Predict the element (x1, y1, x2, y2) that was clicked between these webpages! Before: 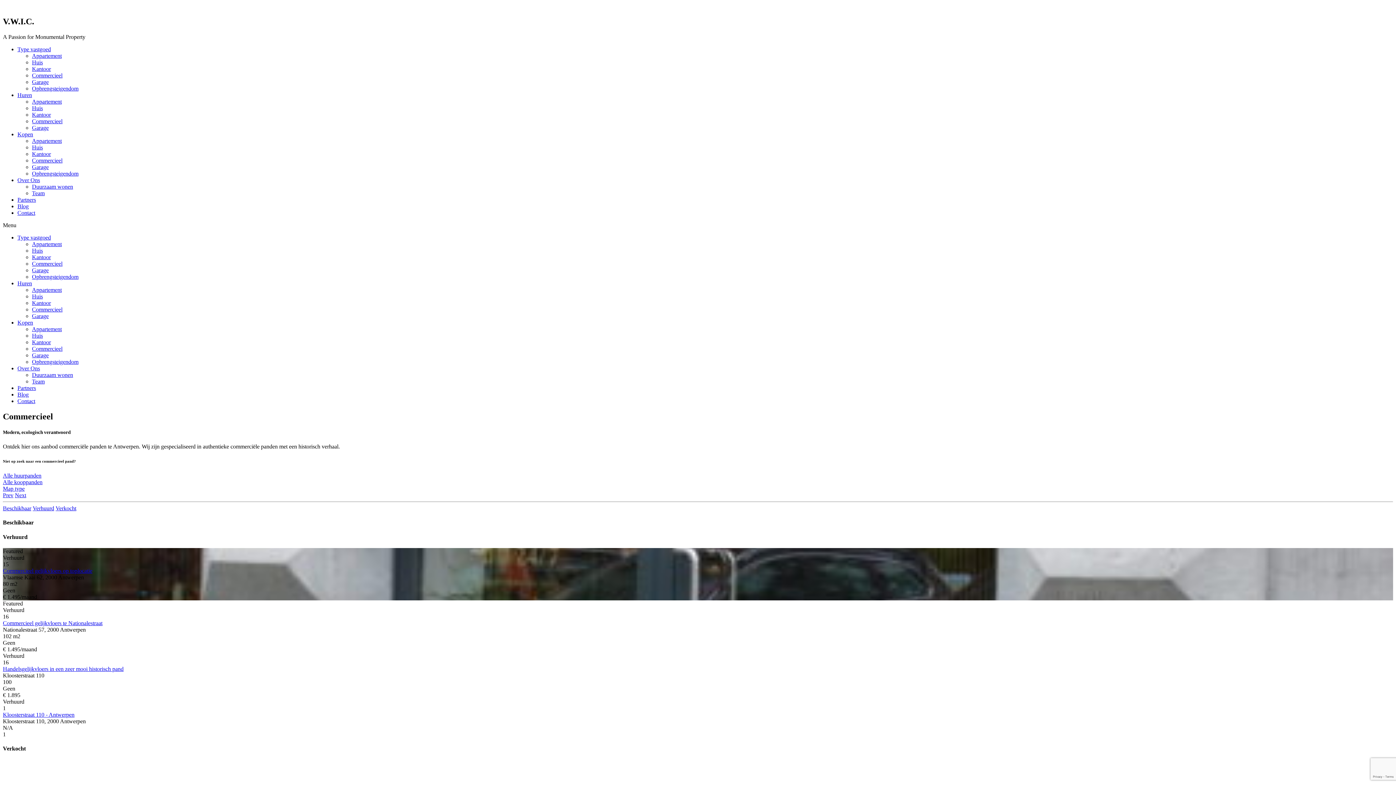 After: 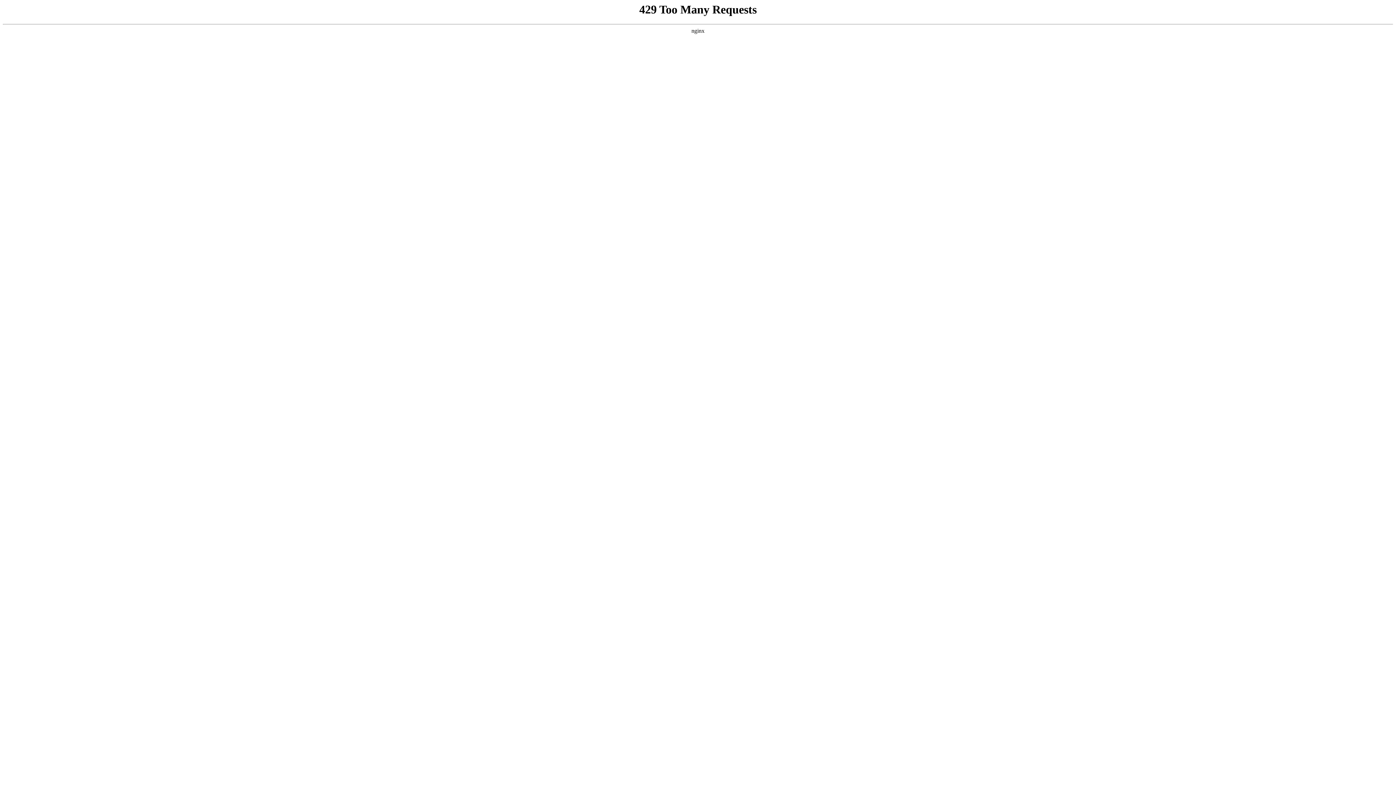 Action: label: Kopen bbox: (17, 131, 33, 137)